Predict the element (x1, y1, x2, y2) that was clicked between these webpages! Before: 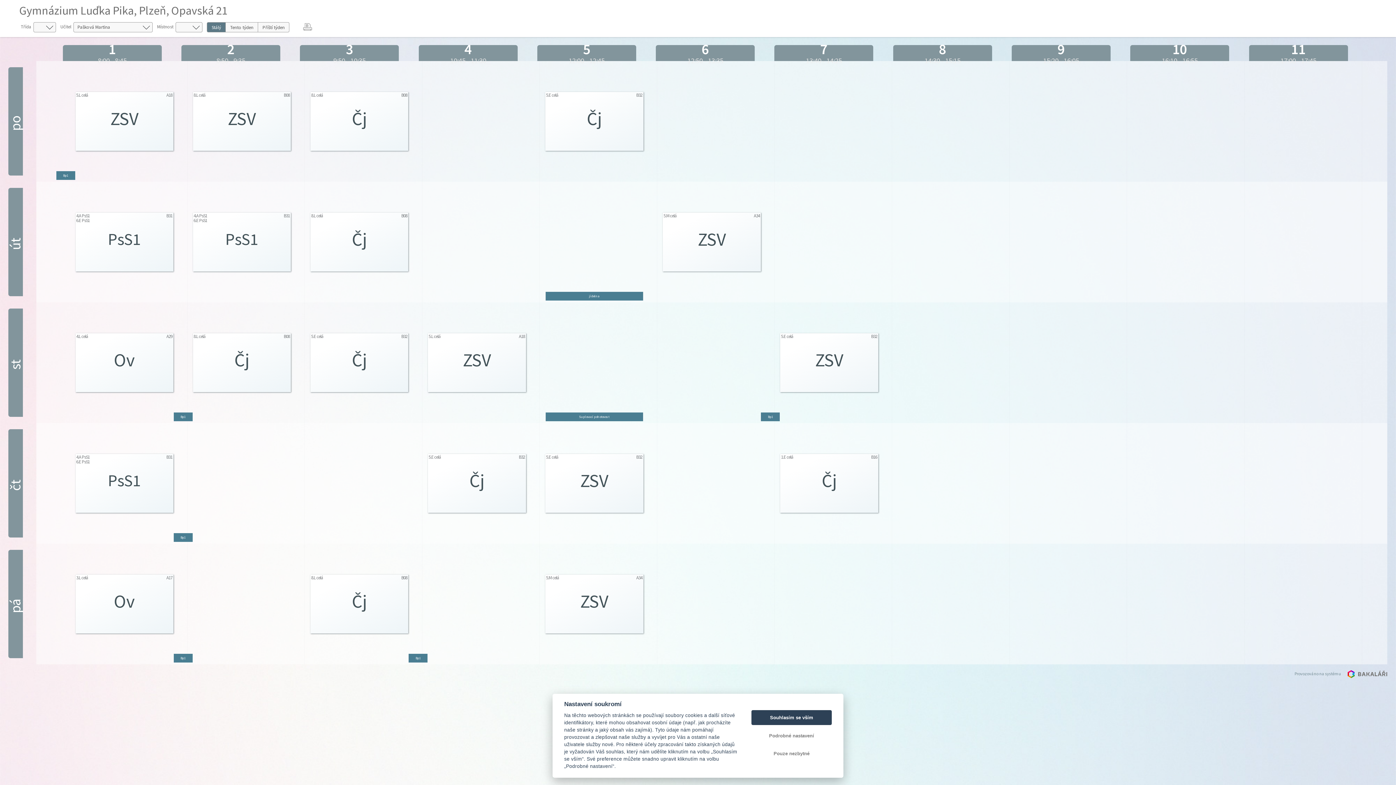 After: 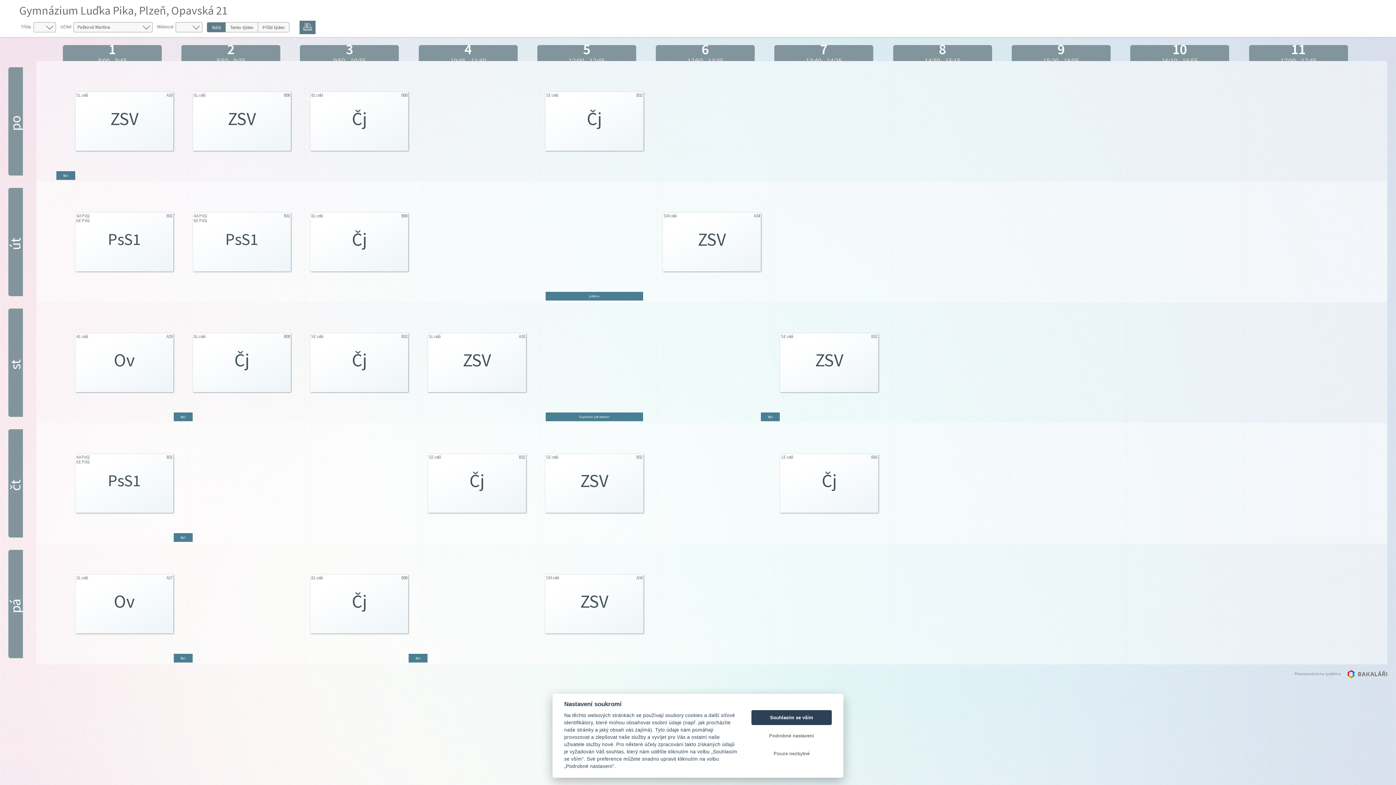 Action: bbox: (299, 20, 315, 33)